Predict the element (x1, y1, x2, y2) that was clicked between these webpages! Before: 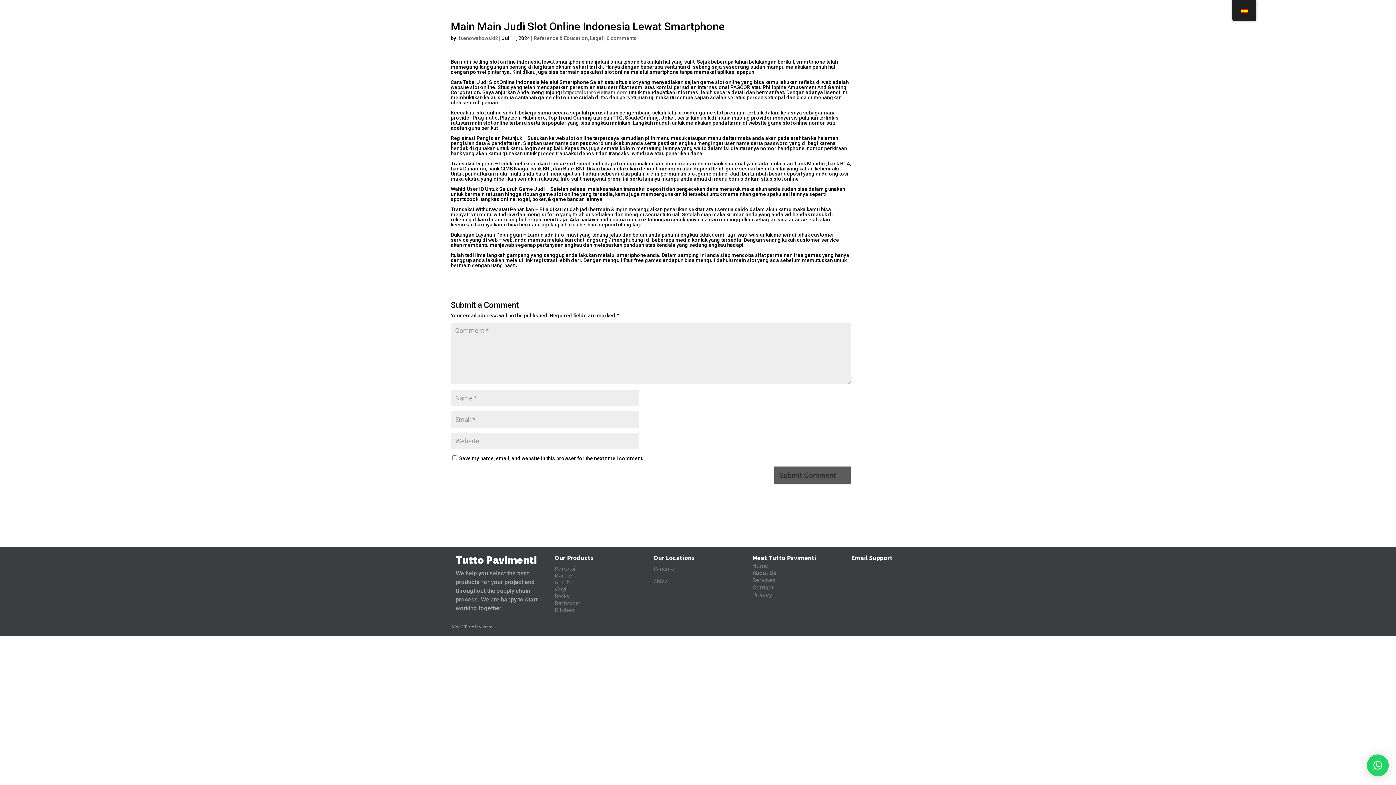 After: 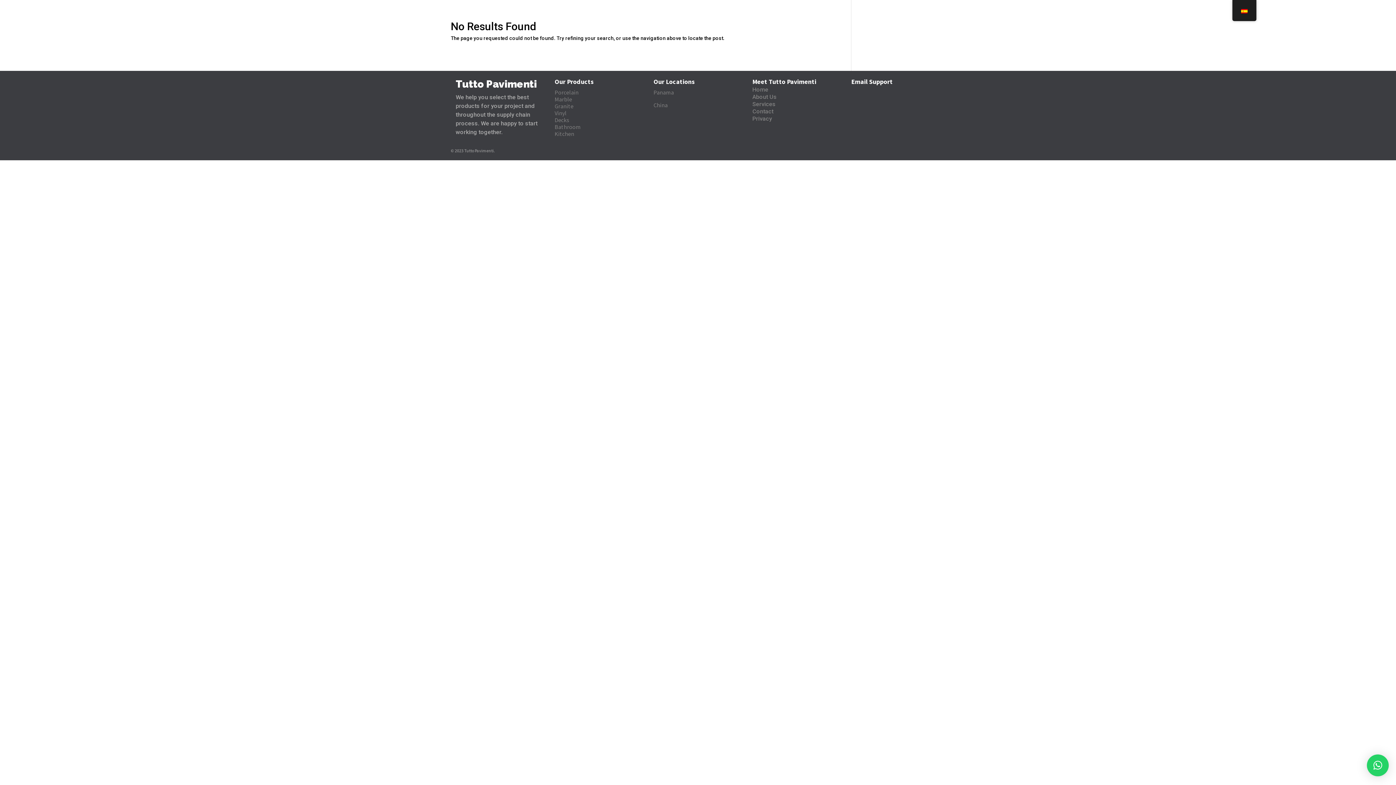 Action: label: Porcelain bbox: (554, 565, 578, 572)